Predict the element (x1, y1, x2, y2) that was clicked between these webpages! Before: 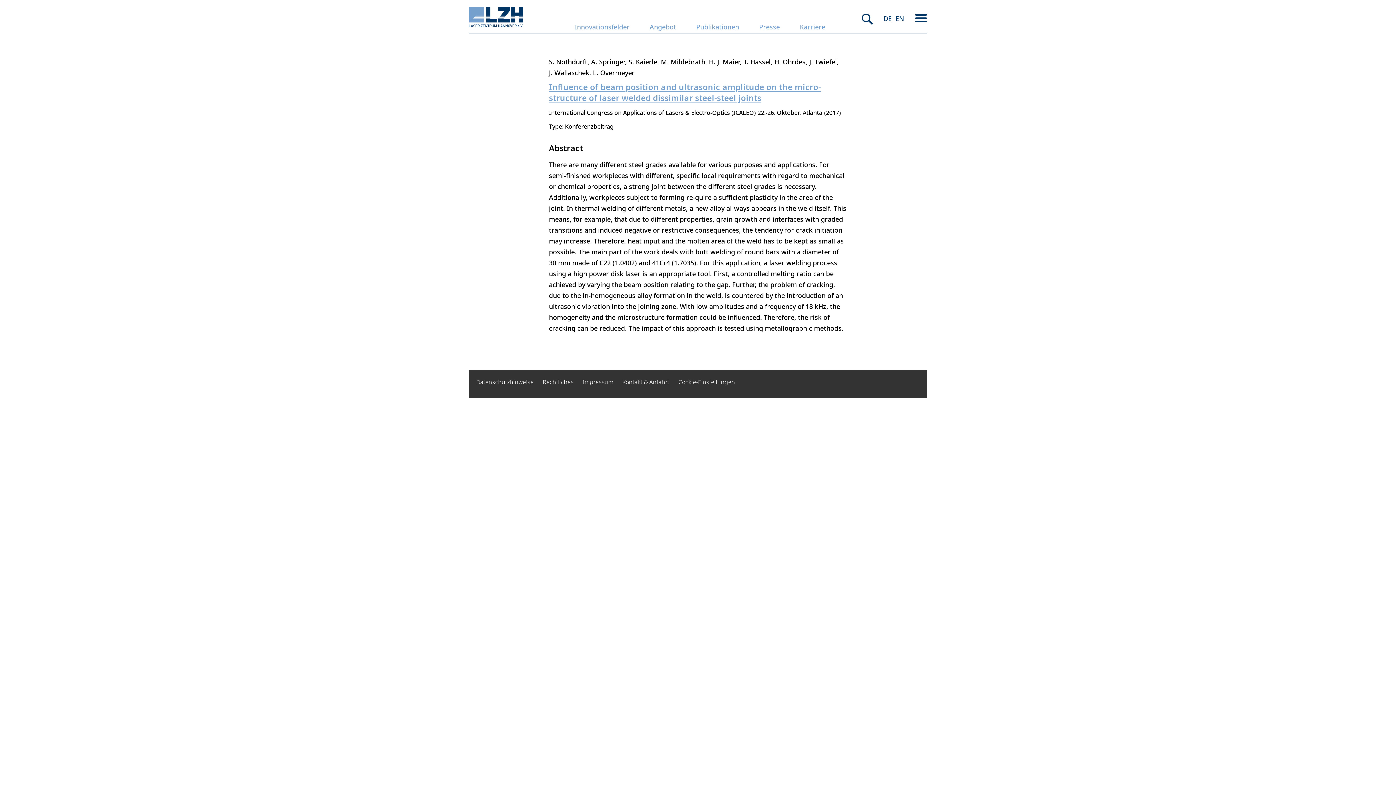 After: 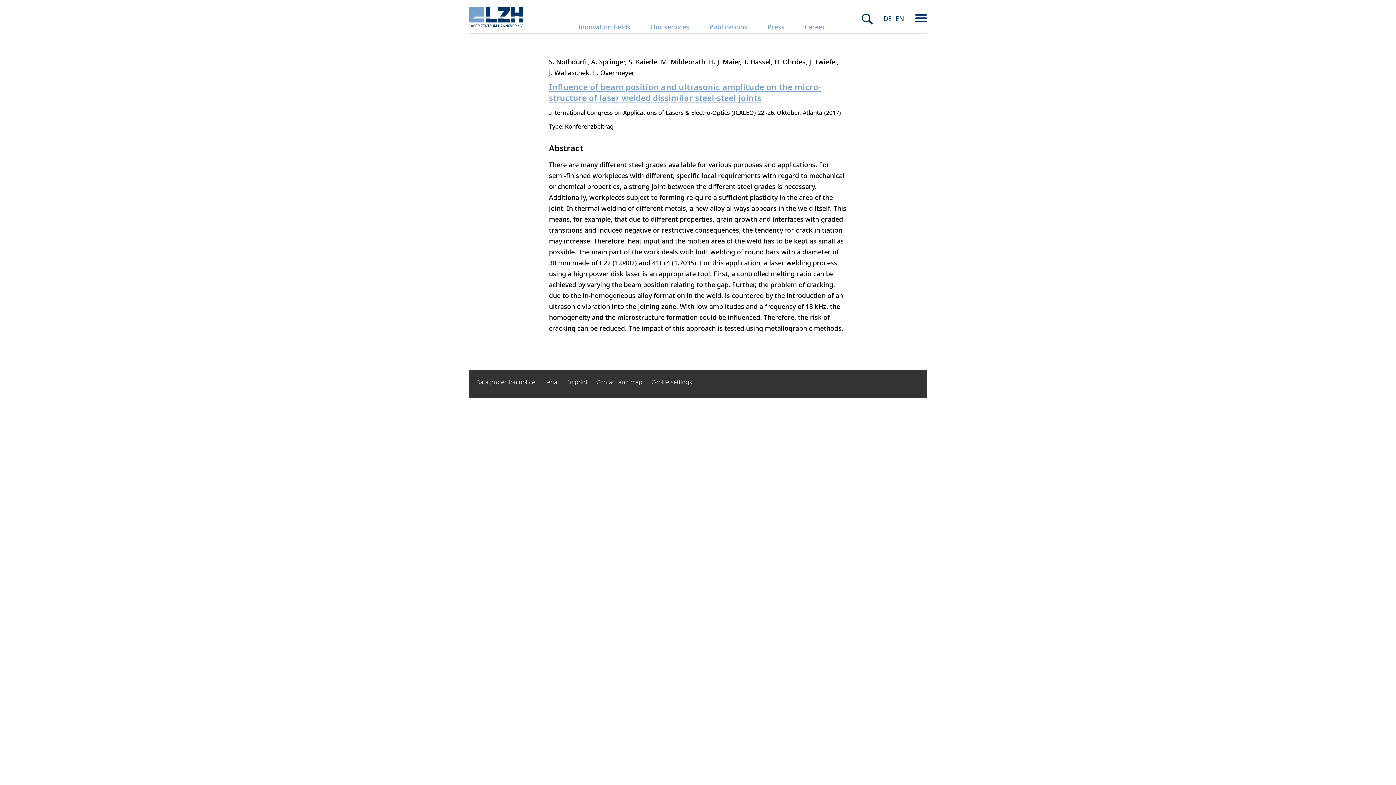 Action: label: EN bbox: (895, 14, 904, 22)